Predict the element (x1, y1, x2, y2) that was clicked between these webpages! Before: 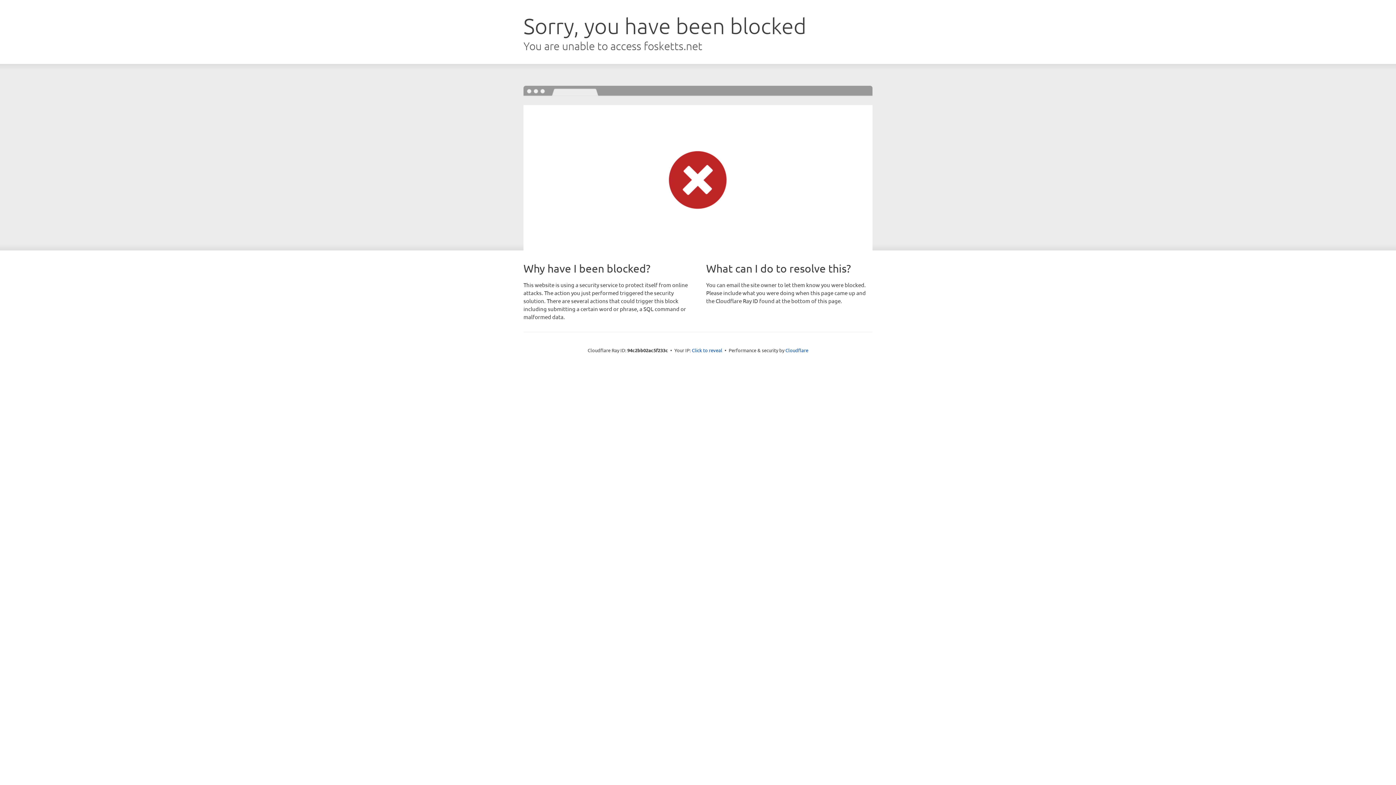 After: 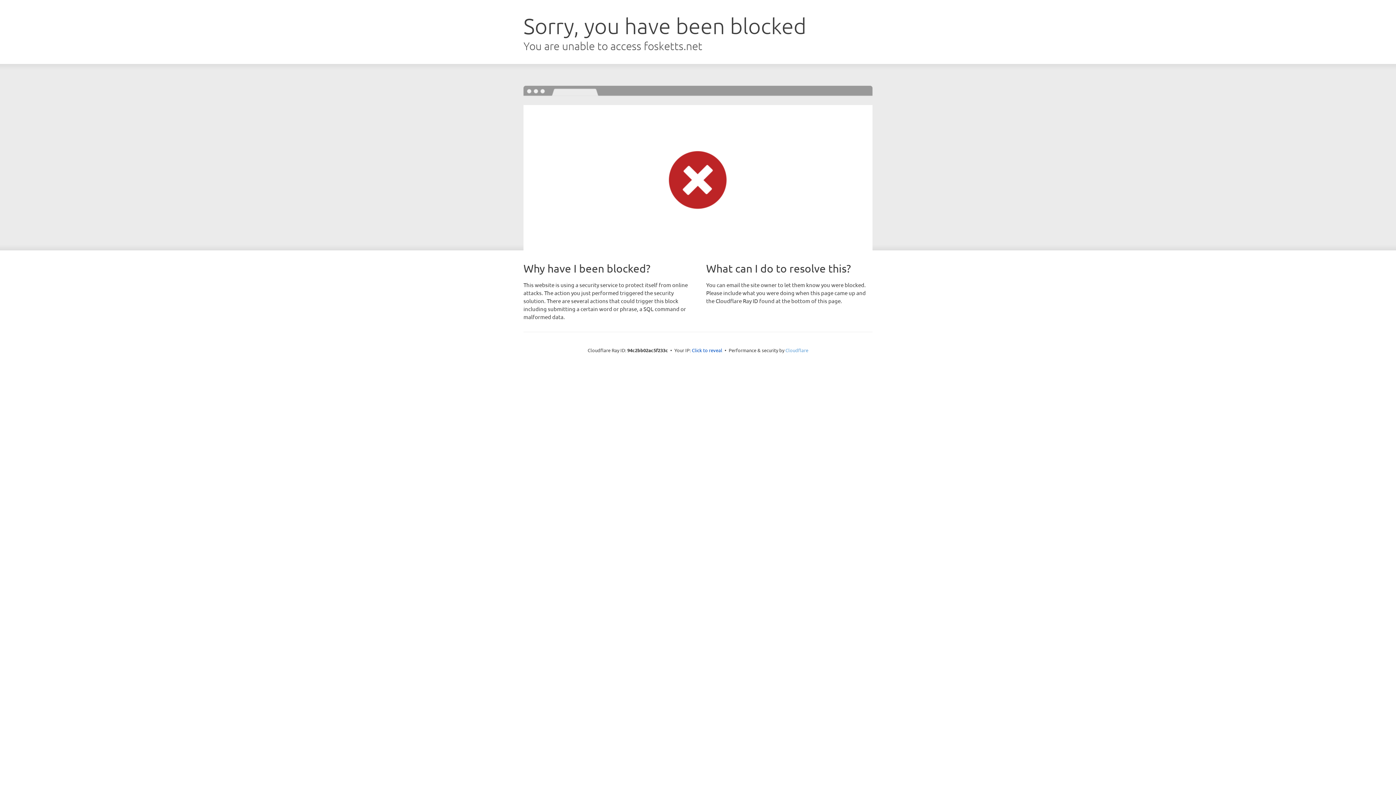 Action: label: Cloudflare bbox: (785, 347, 808, 353)